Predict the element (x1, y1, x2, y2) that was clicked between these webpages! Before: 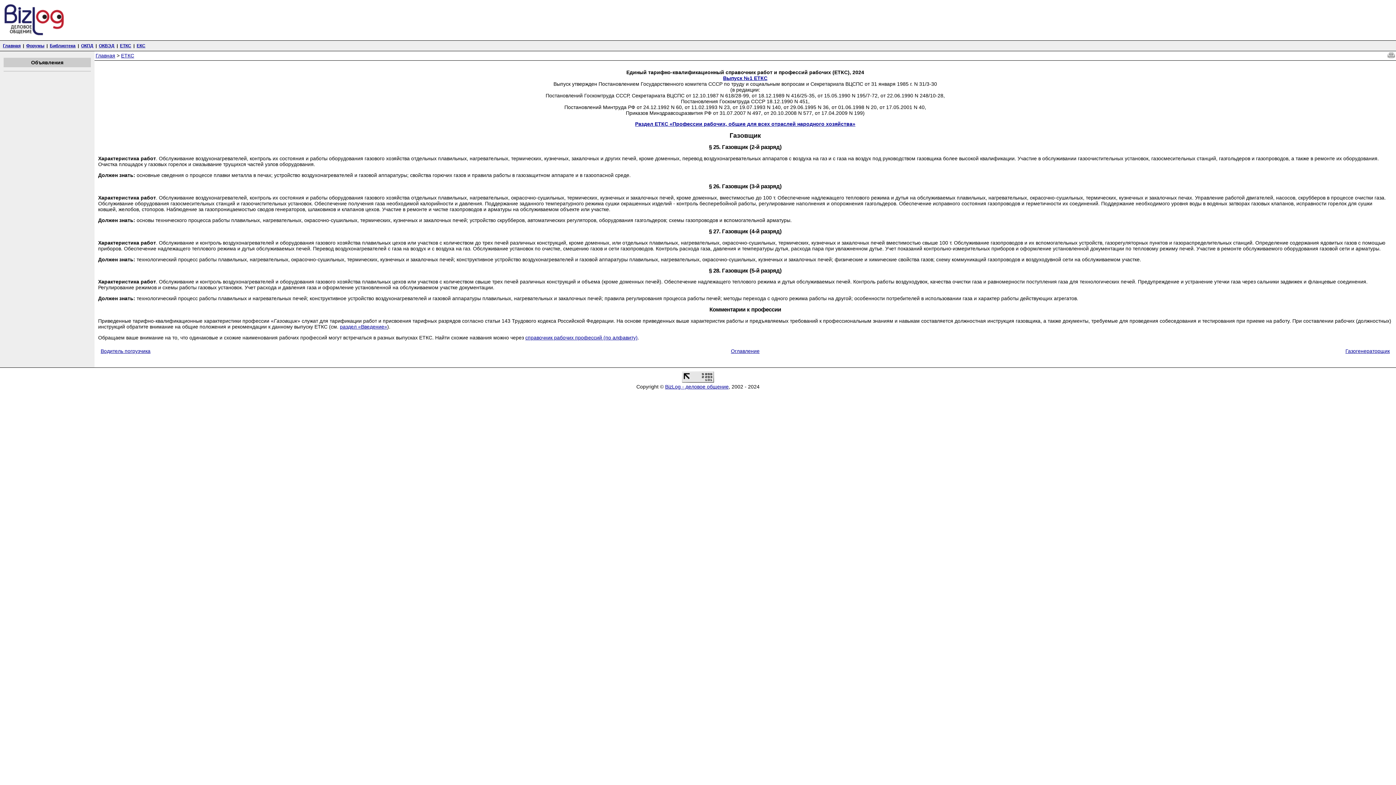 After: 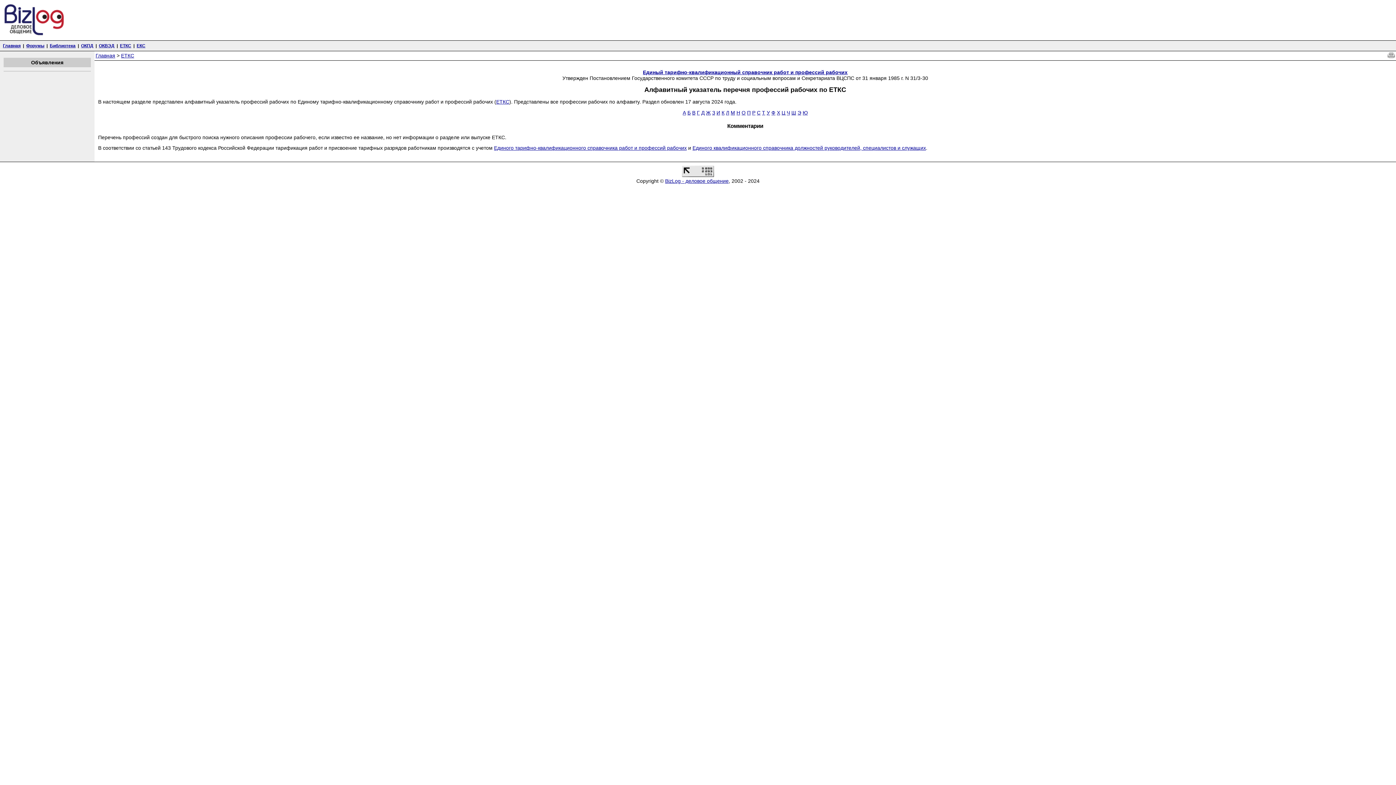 Action: label: справочник рабочих профессий (по алфавиту) bbox: (525, 334, 637, 340)